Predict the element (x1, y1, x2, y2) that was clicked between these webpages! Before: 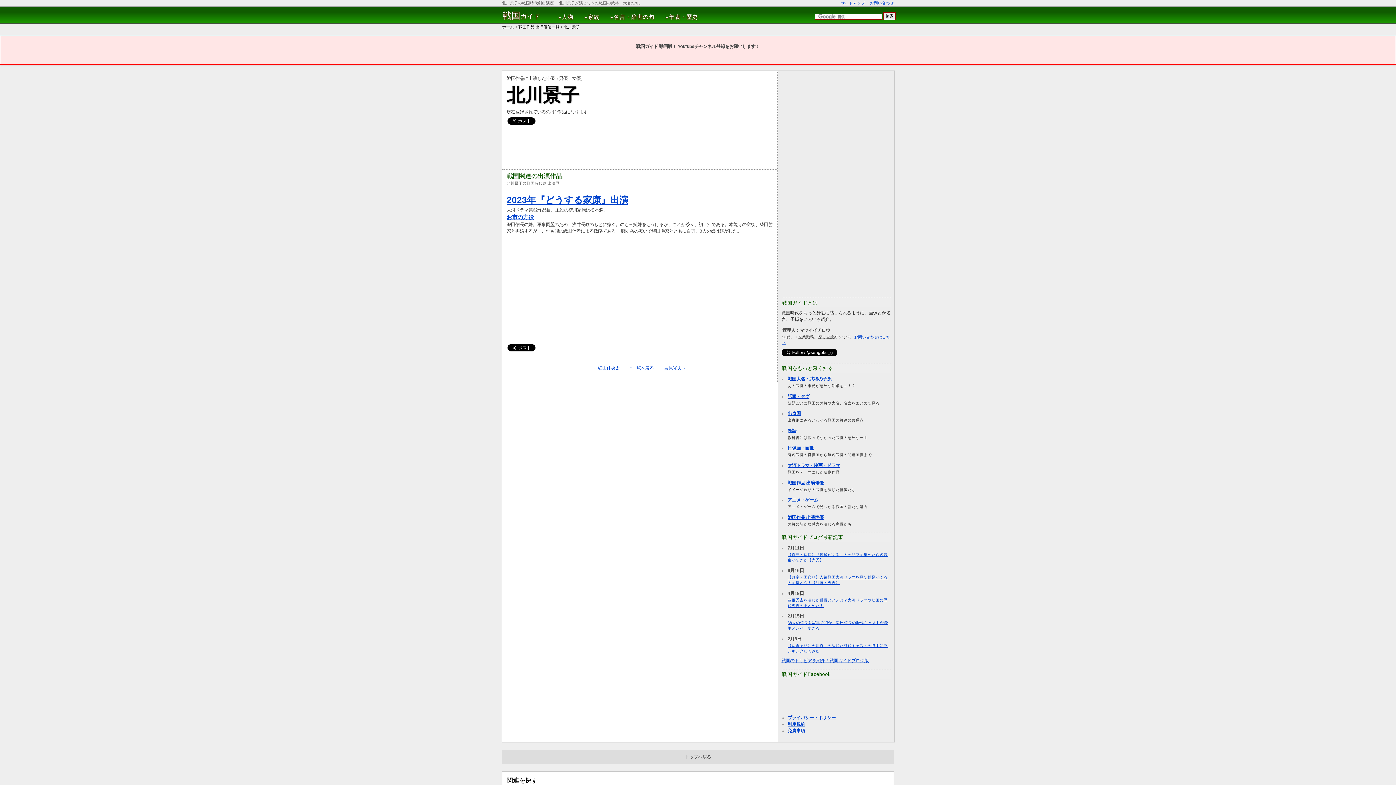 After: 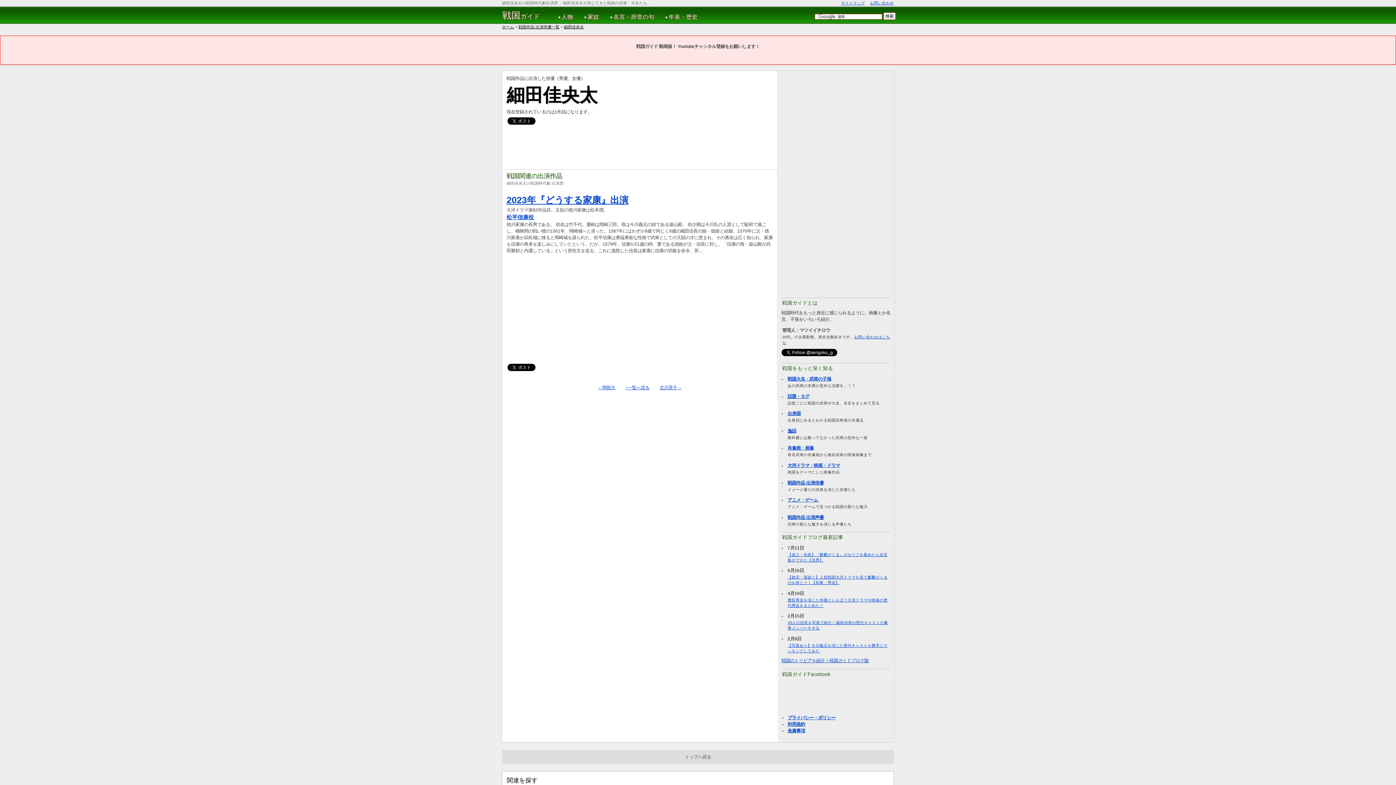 Action: bbox: (593, 365, 619, 370) label: ←細田佳央太